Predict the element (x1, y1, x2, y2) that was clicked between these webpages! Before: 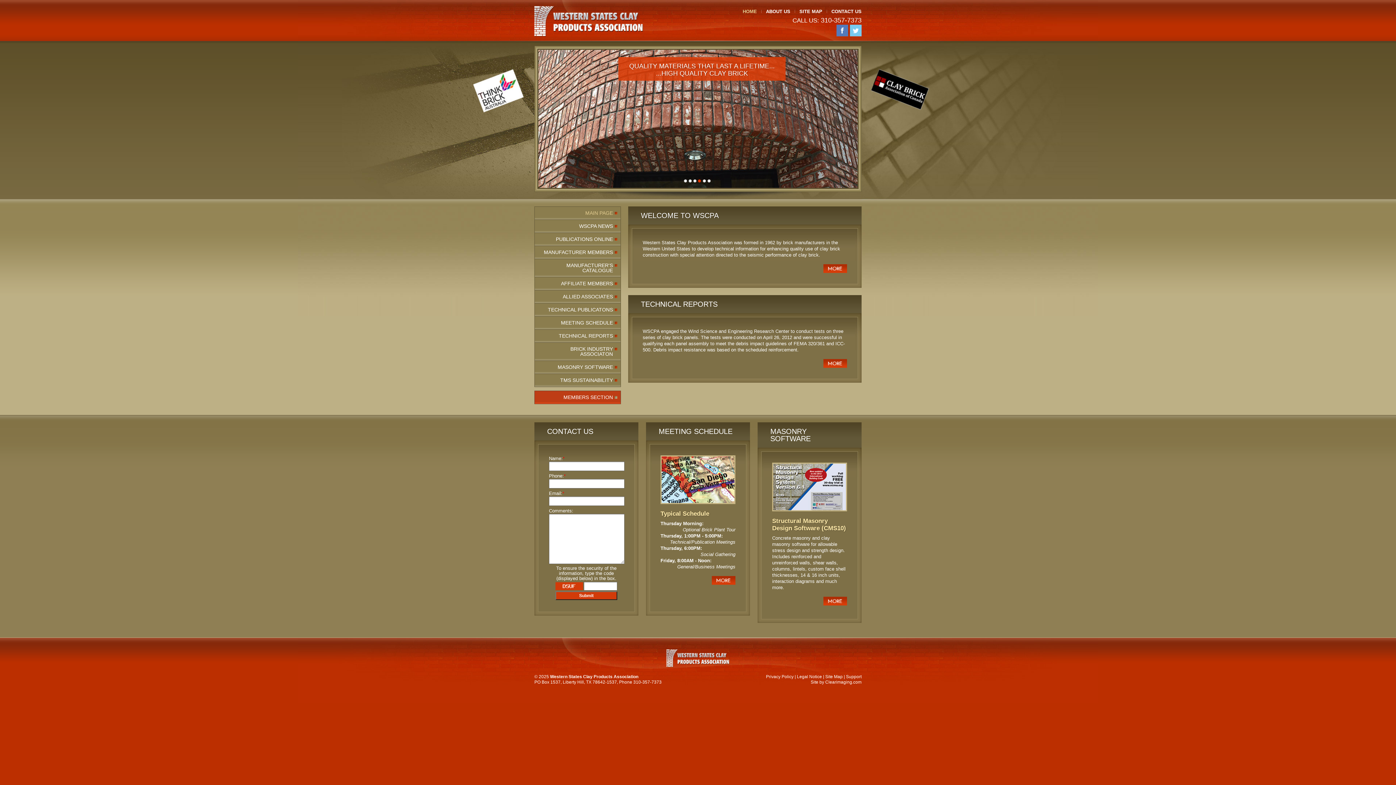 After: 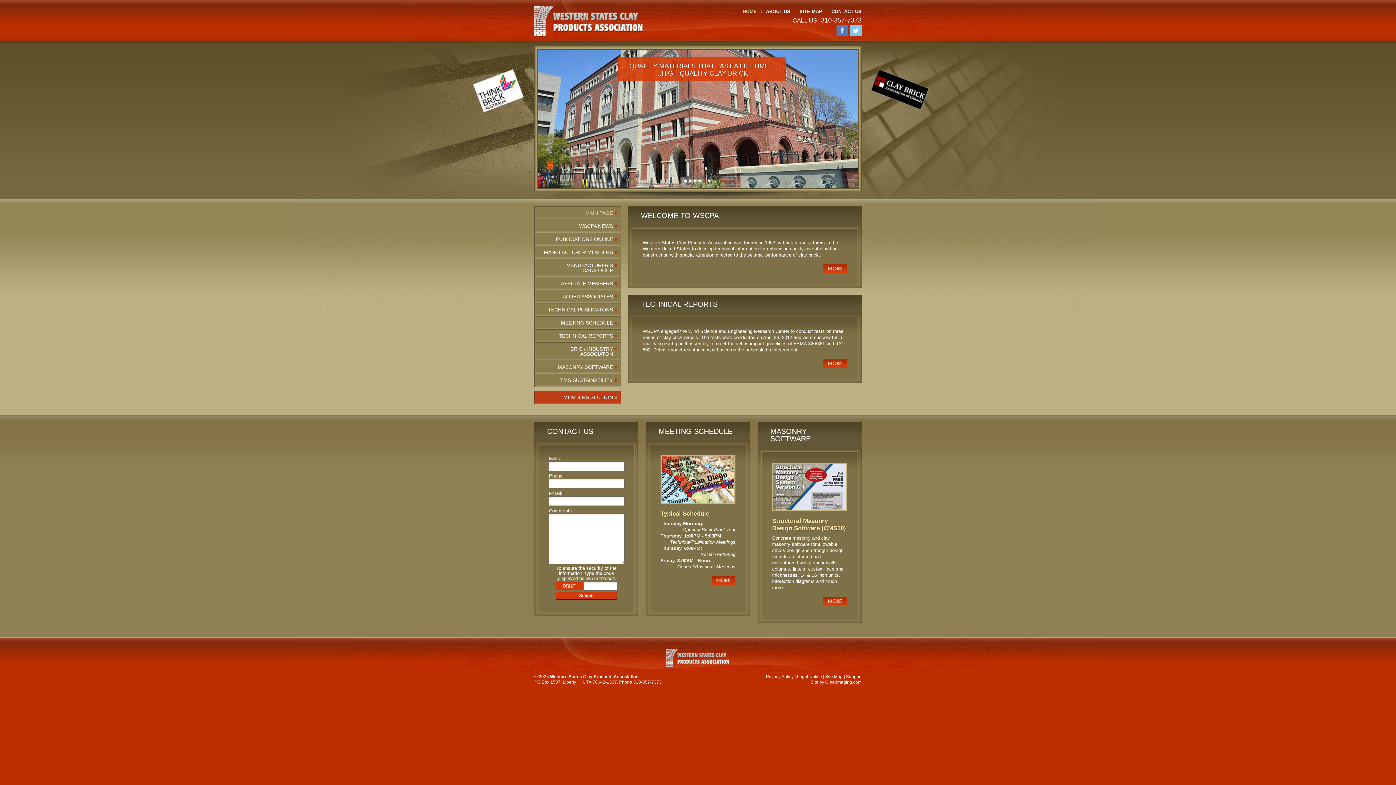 Action: bbox: (707, 179, 712, 182) label: 6